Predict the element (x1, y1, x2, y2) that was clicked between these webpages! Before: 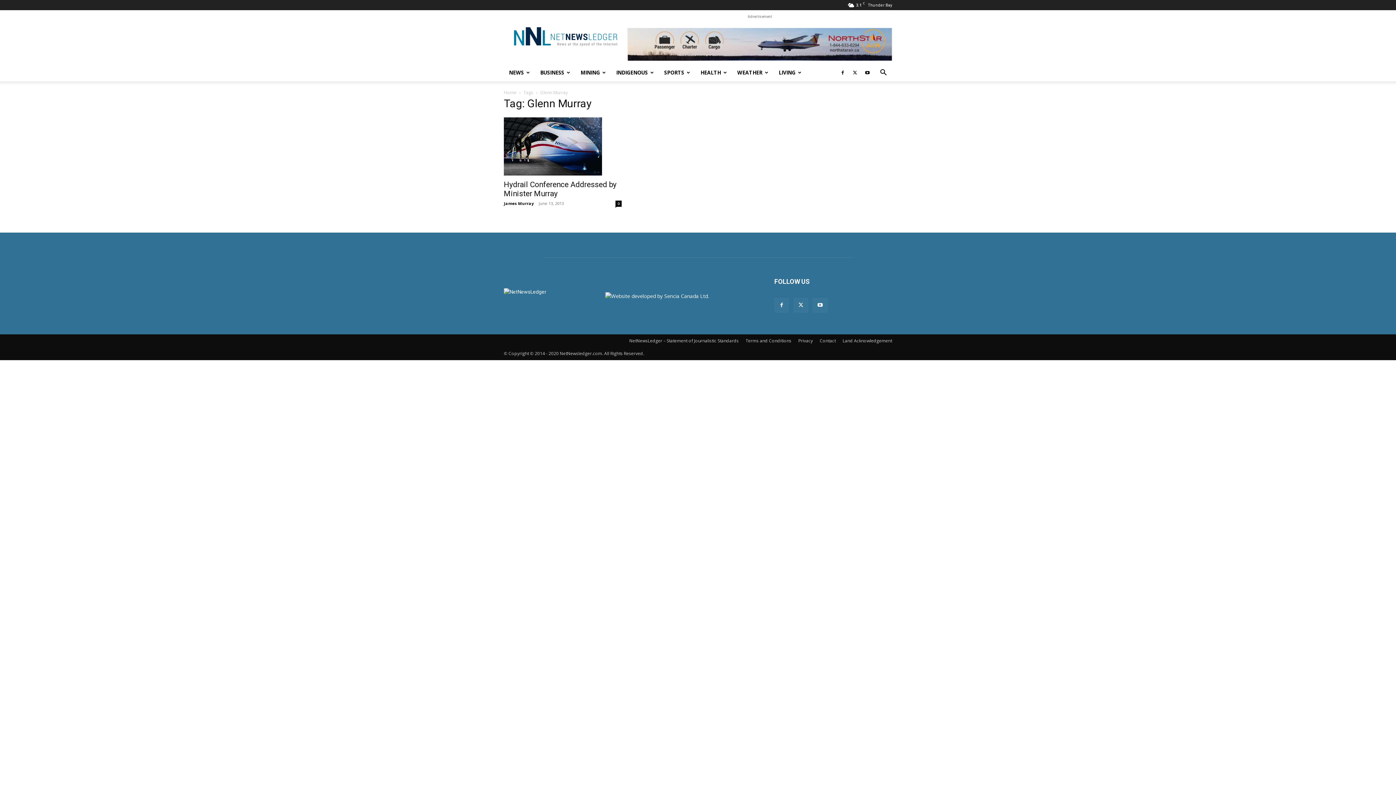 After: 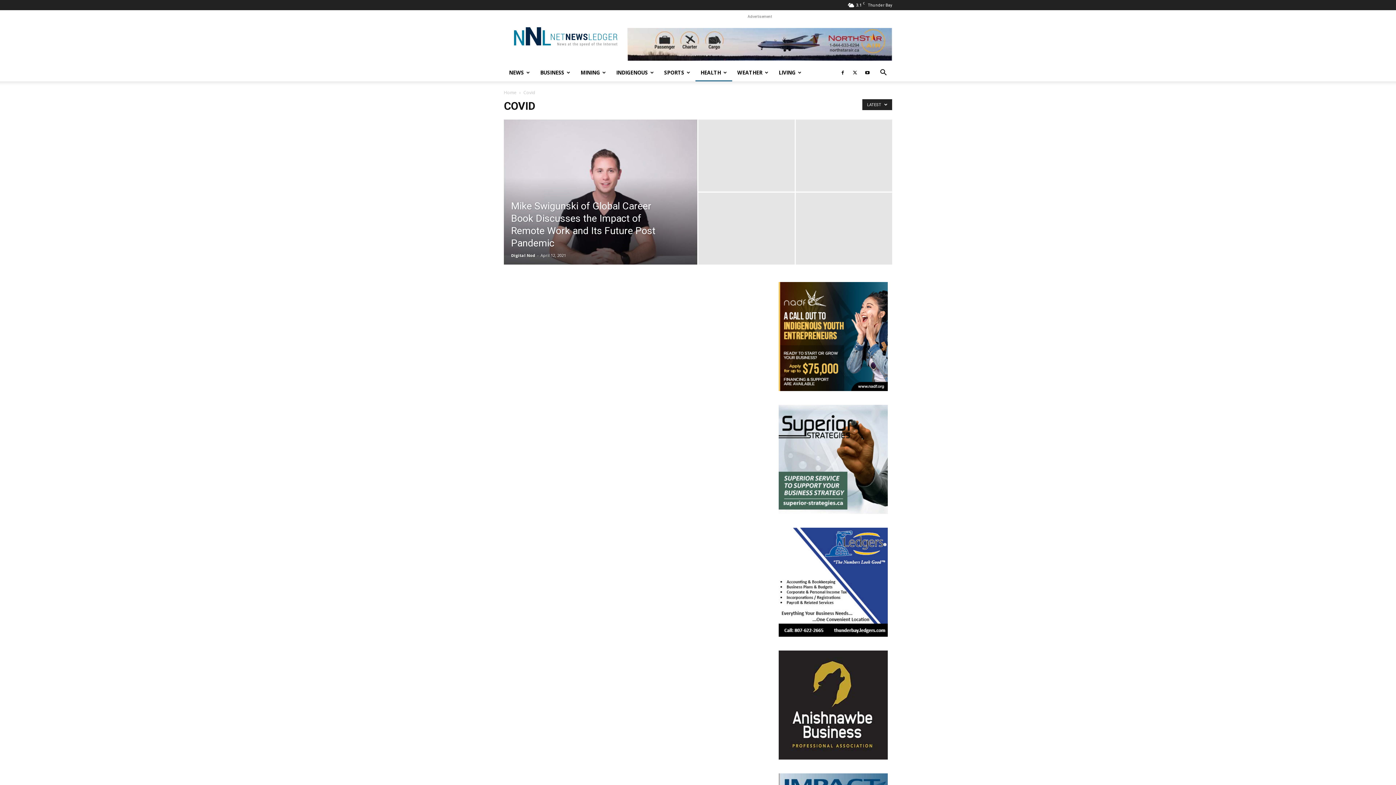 Action: label: HEALTH bbox: (695, 63, 732, 81)